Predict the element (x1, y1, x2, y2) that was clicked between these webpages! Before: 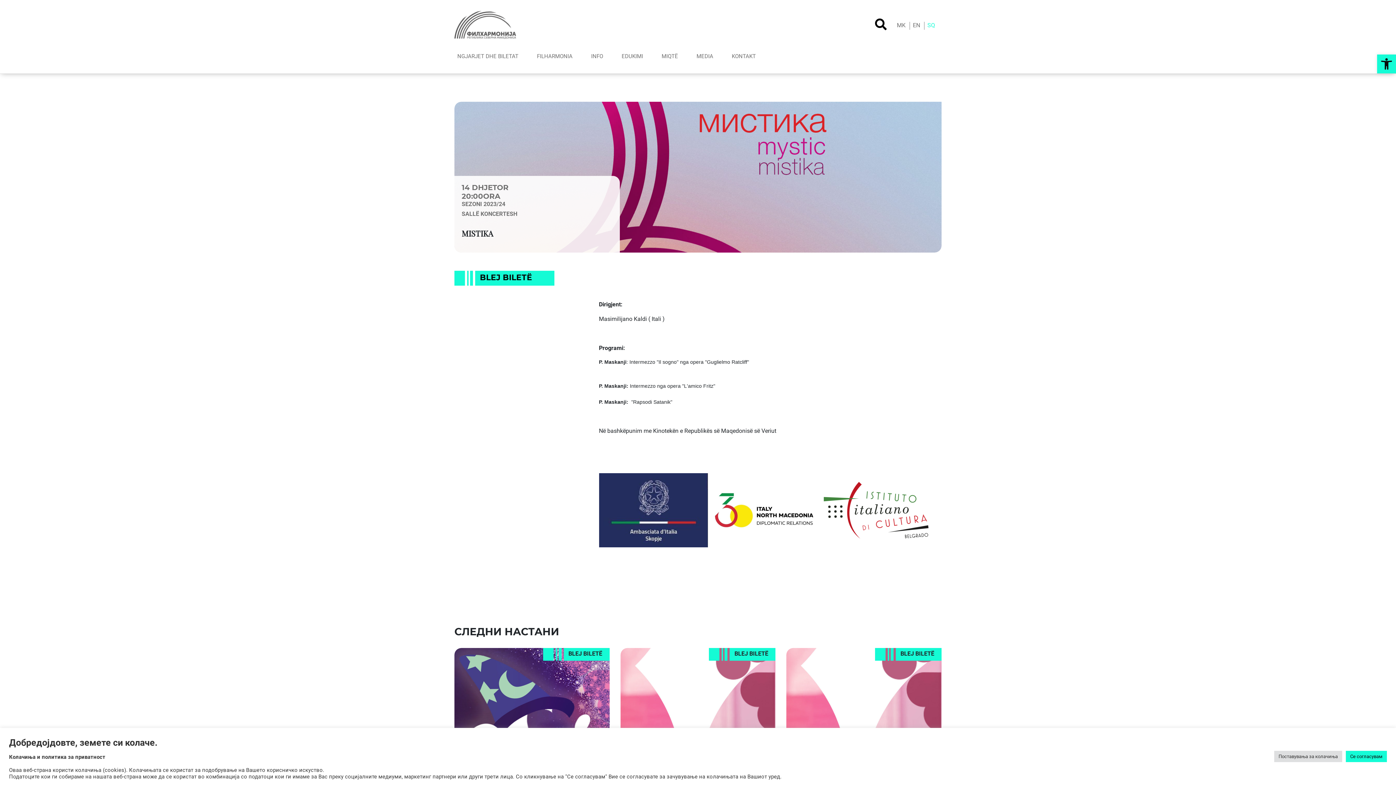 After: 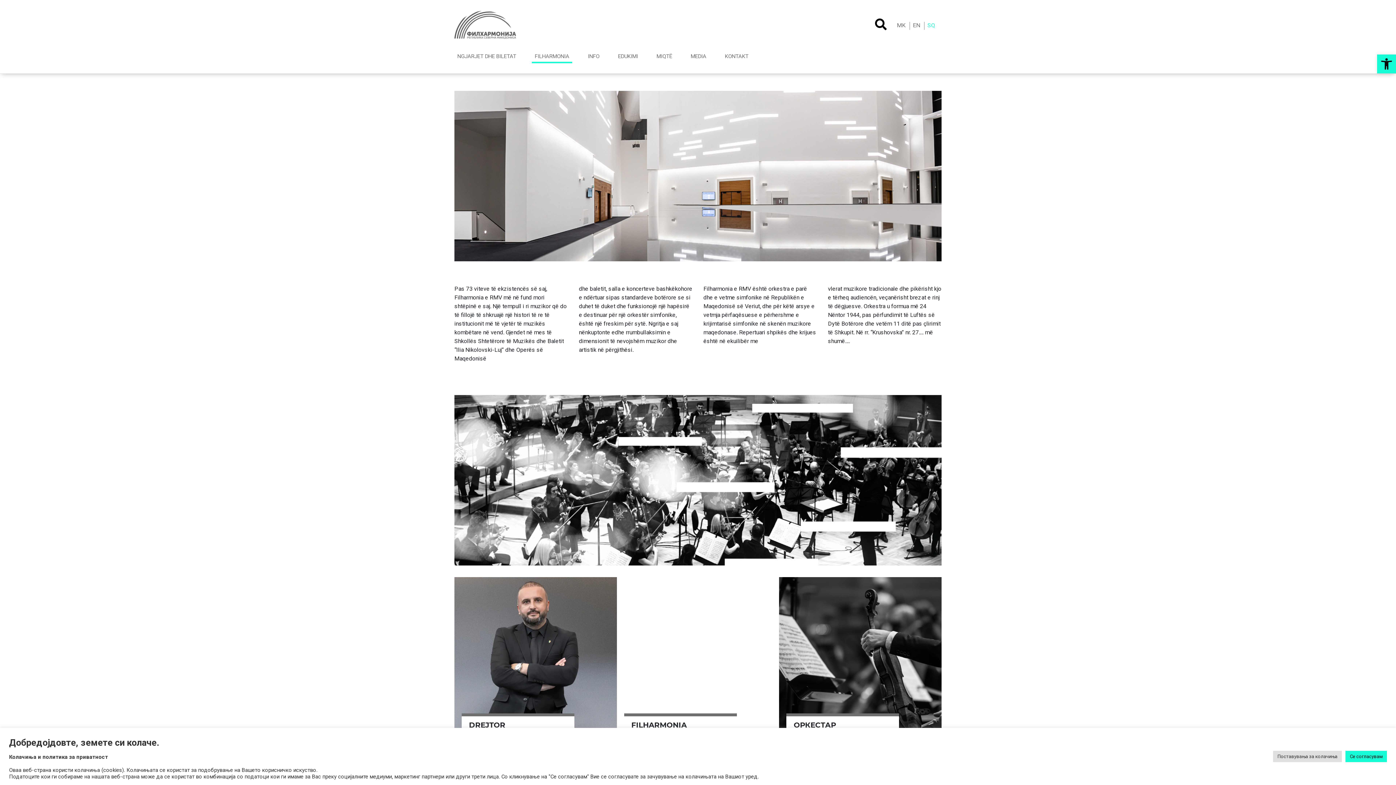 Action: bbox: (534, 49, 575, 63) label: FILHARMONIА